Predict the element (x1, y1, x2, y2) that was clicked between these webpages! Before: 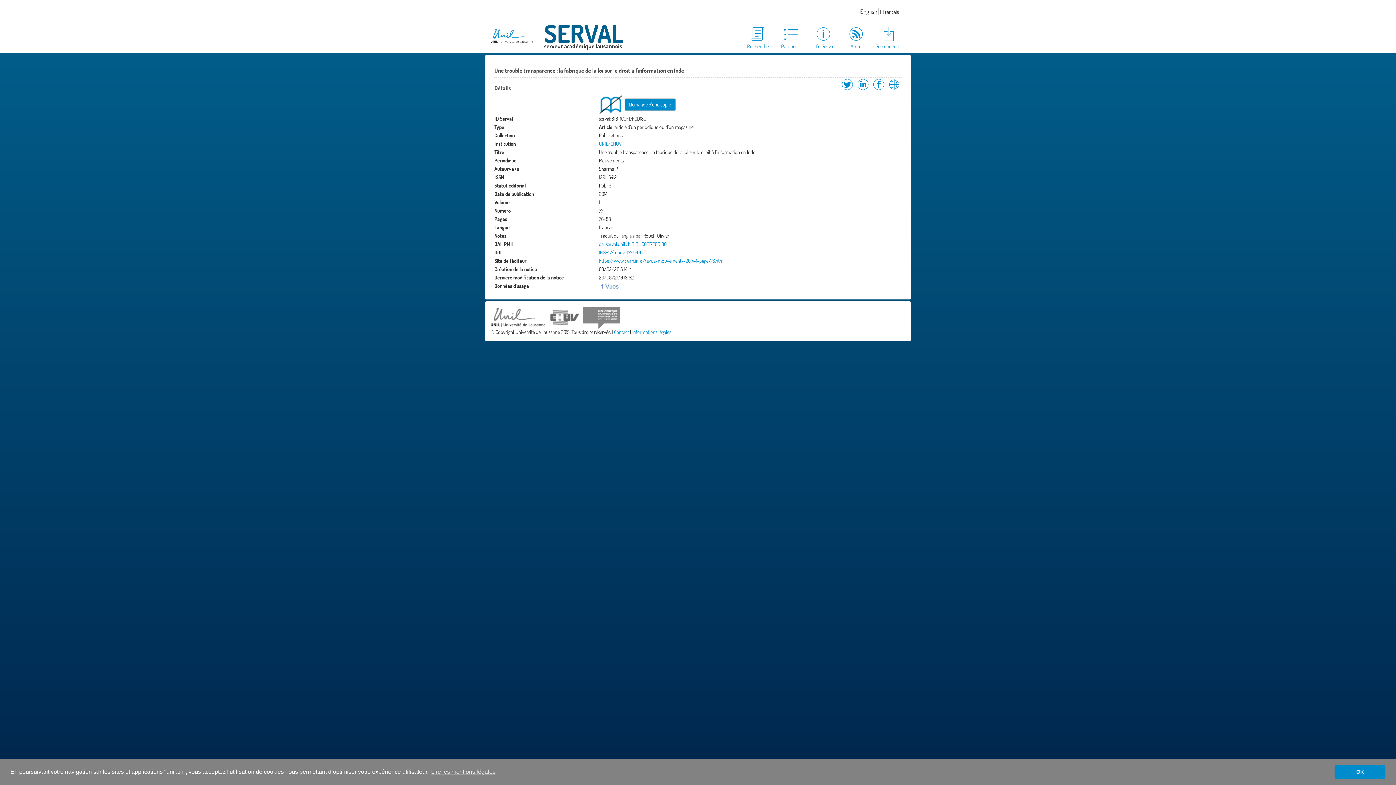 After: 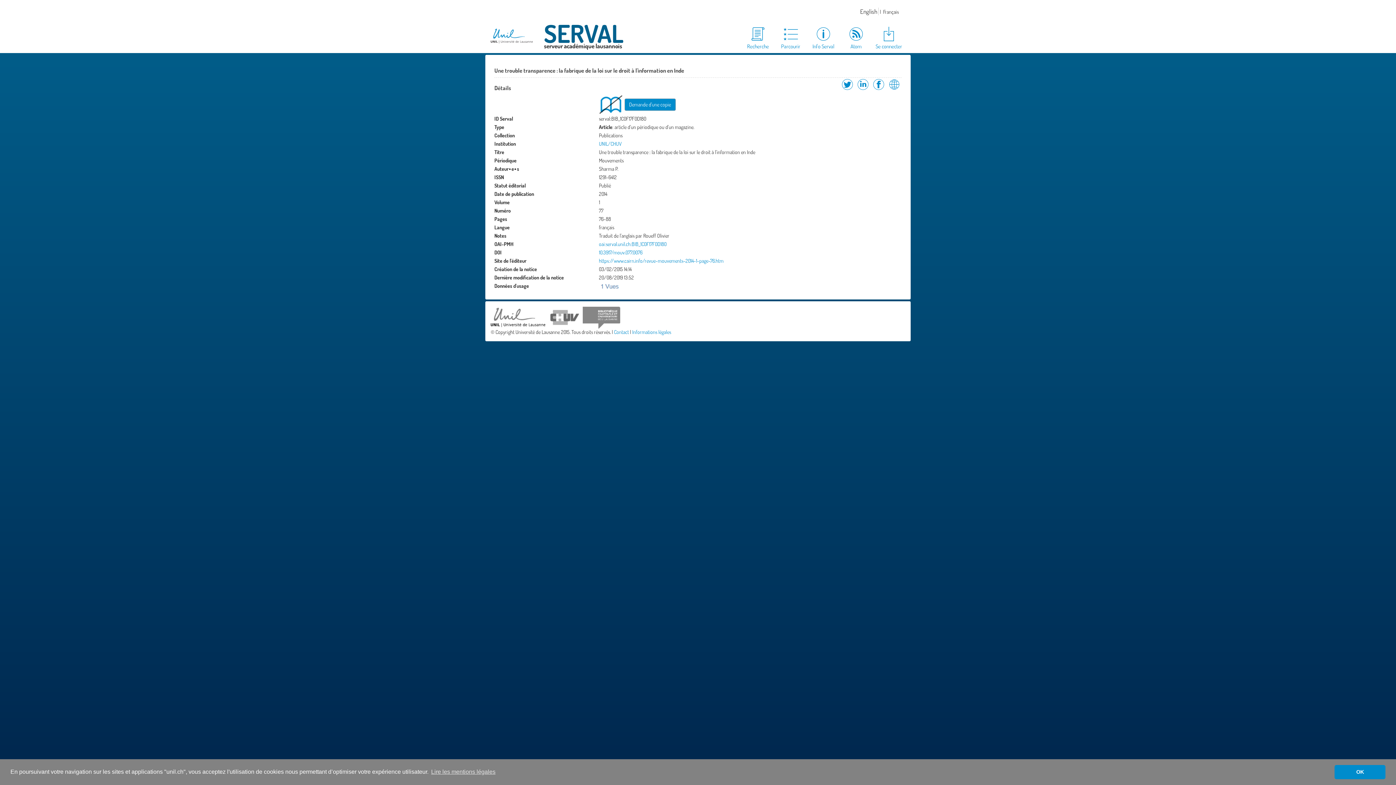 Action: bbox: (490, 28, 533, 43)